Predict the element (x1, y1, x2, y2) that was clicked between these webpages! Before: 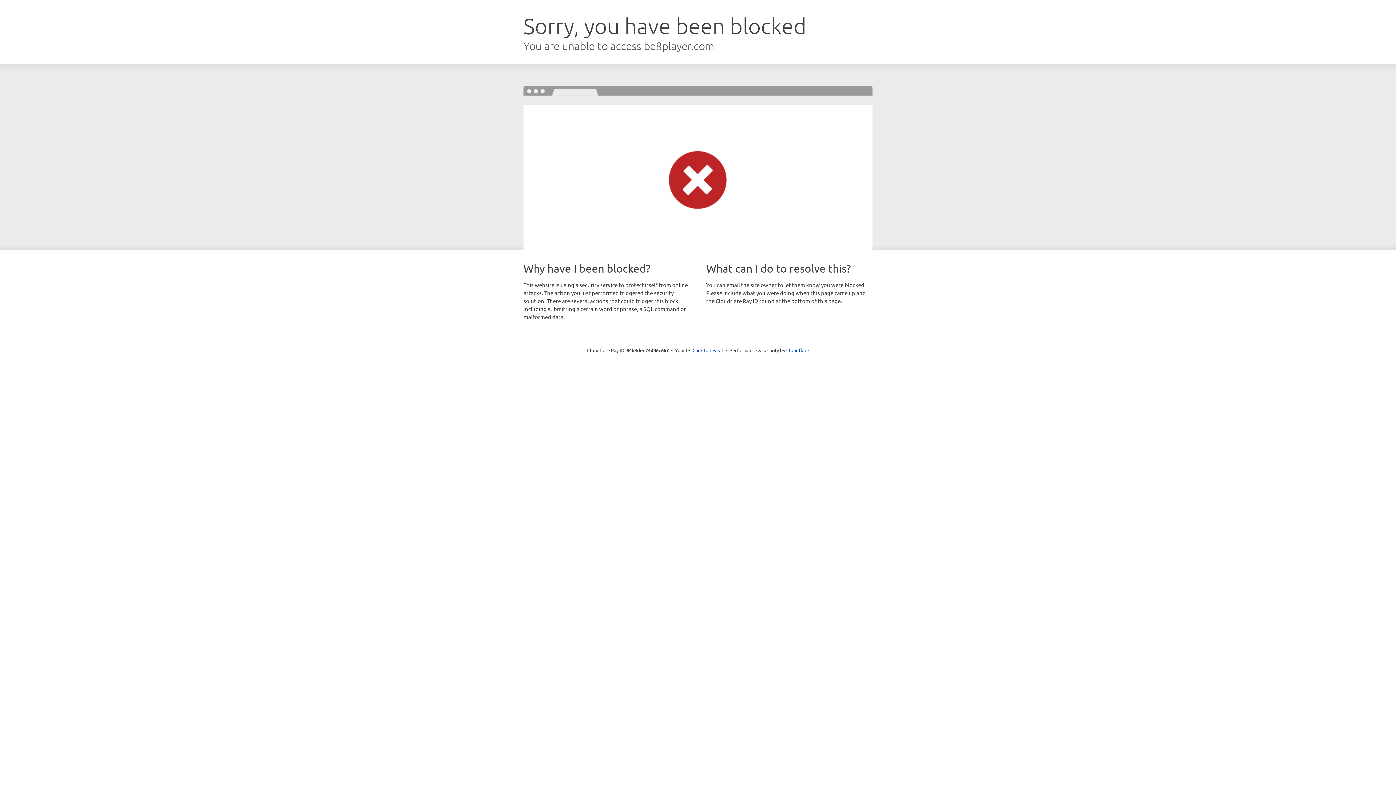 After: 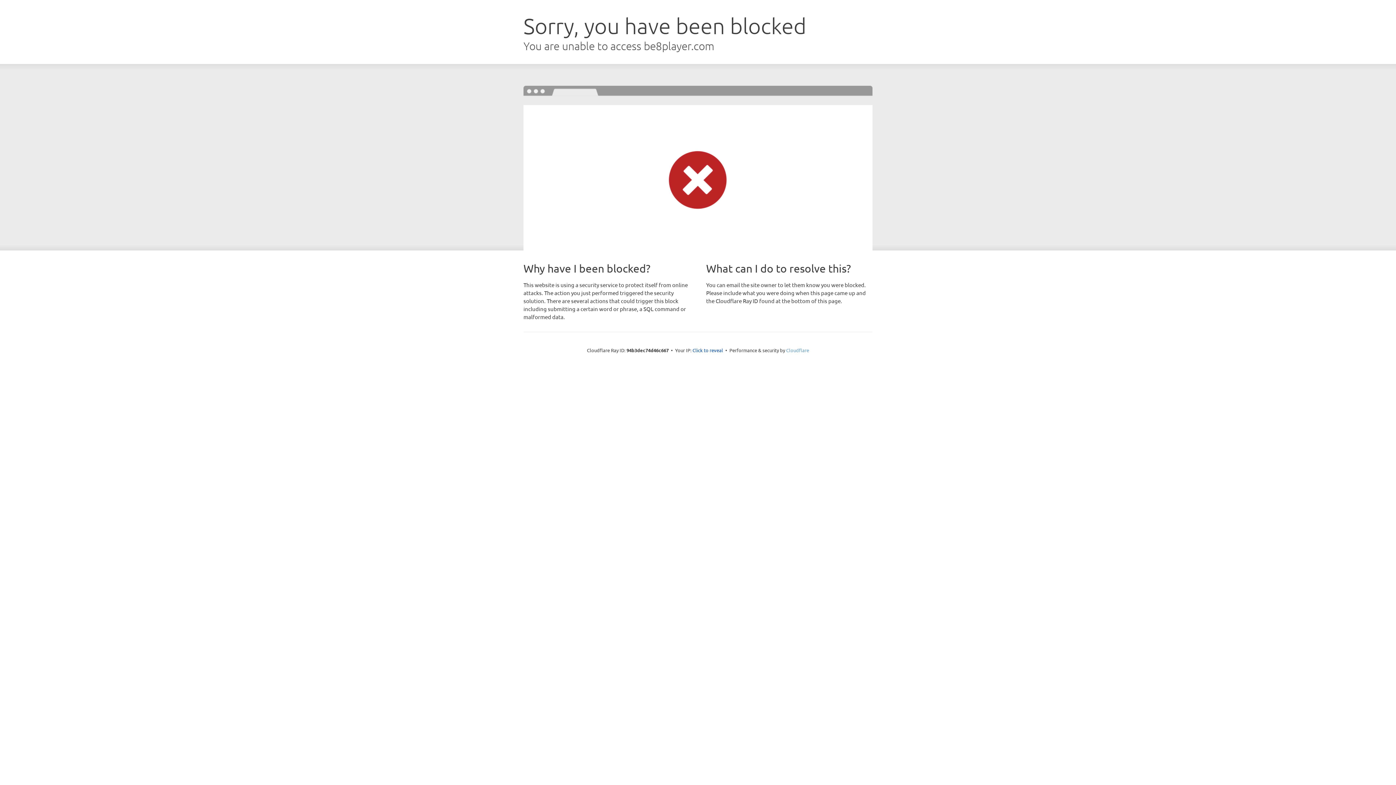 Action: bbox: (786, 347, 809, 353) label: Cloudflare